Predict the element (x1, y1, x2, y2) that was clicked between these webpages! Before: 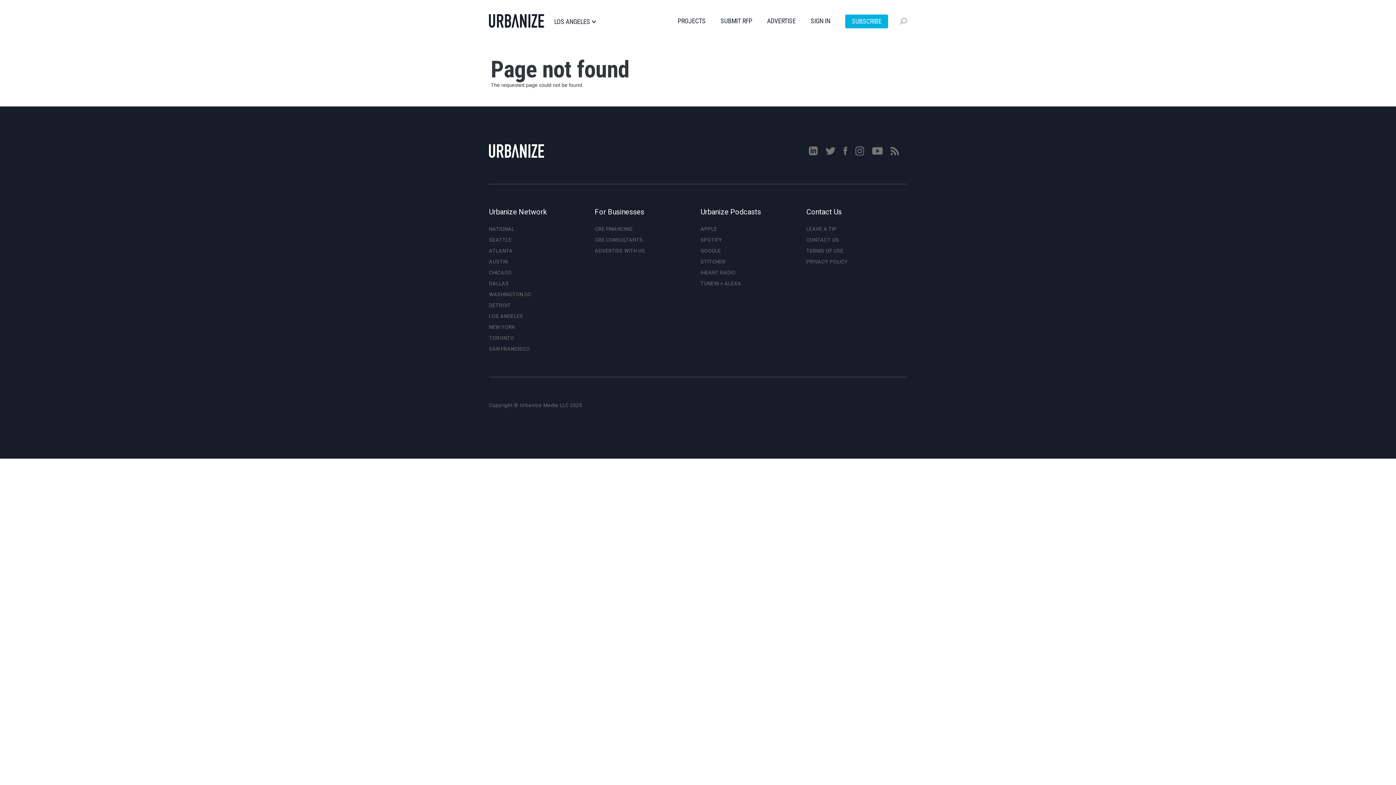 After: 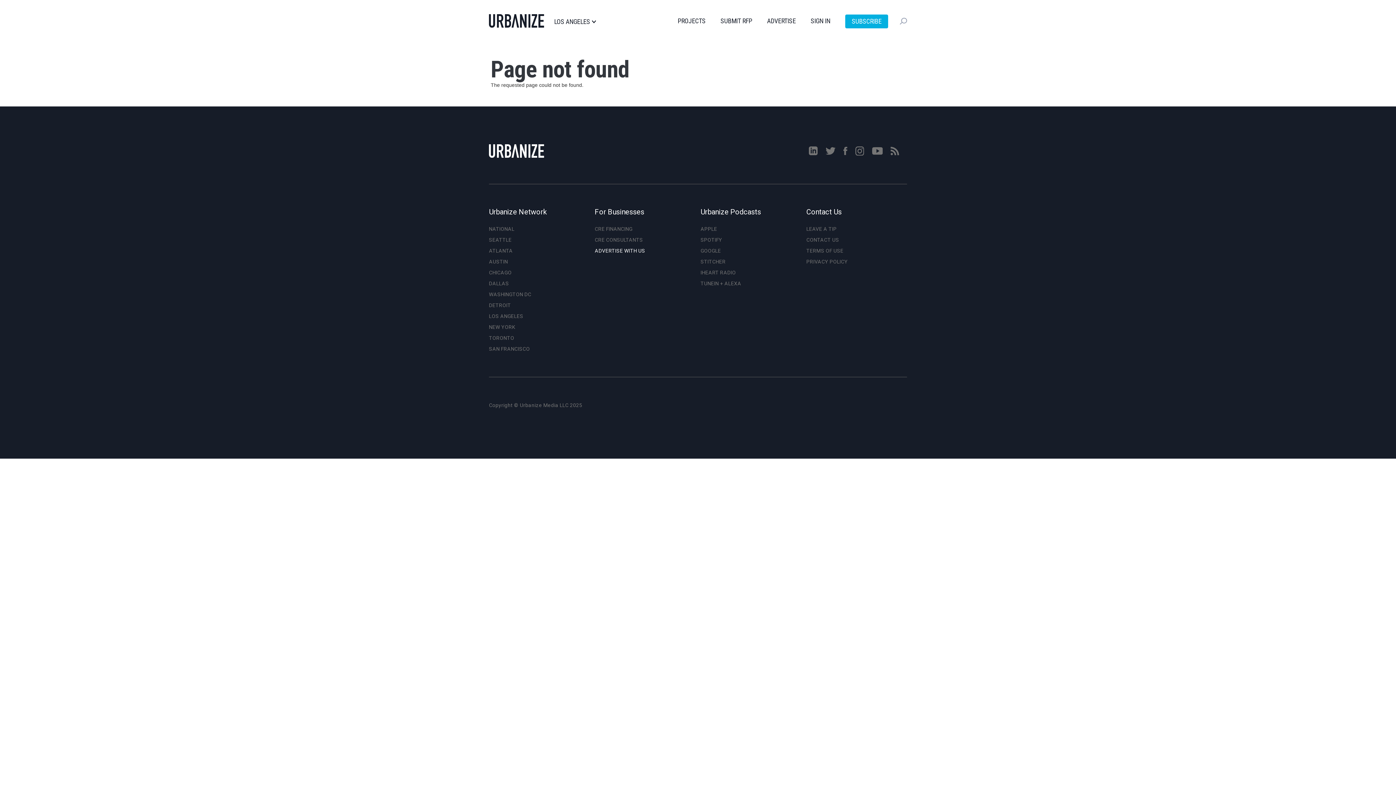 Action: bbox: (594, 247, 645, 253) label: ADVERTISE WITH US